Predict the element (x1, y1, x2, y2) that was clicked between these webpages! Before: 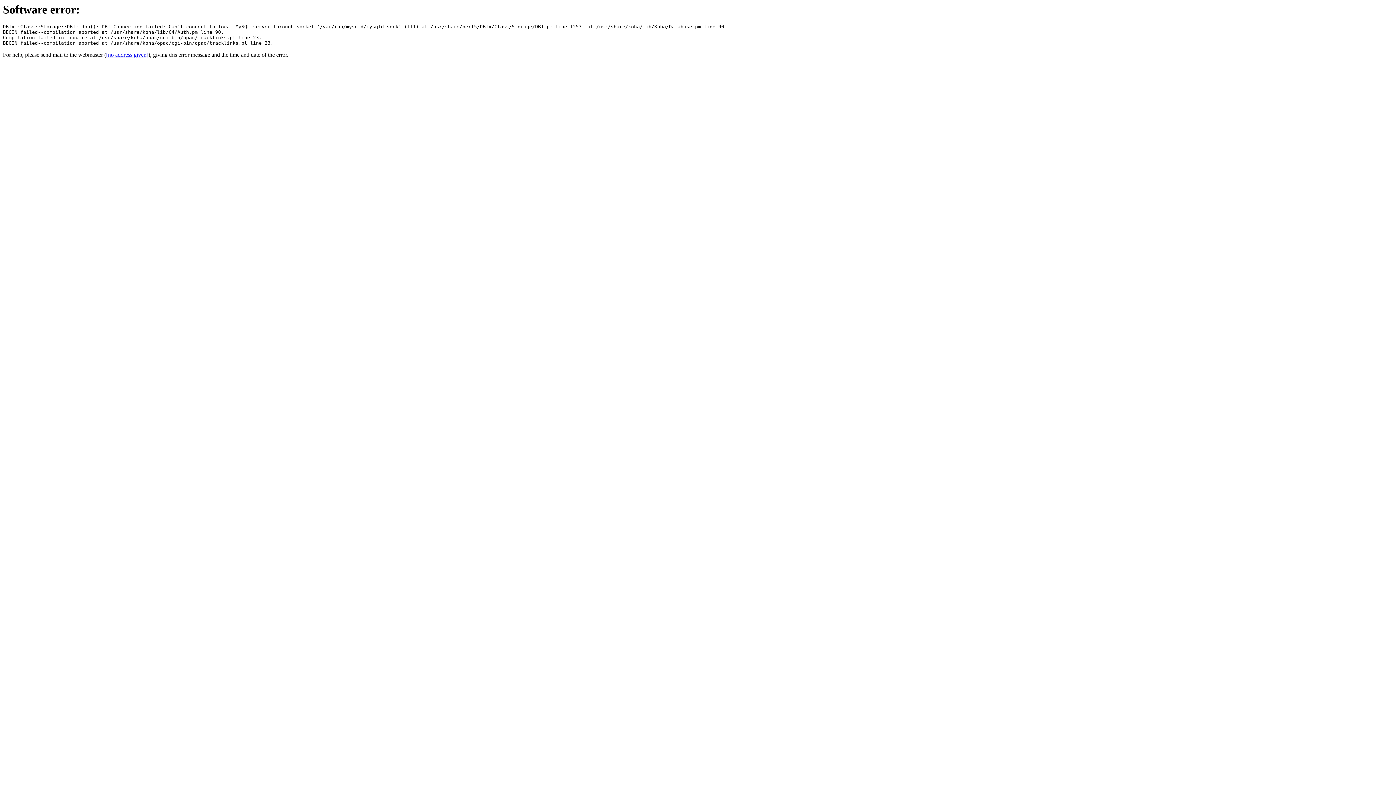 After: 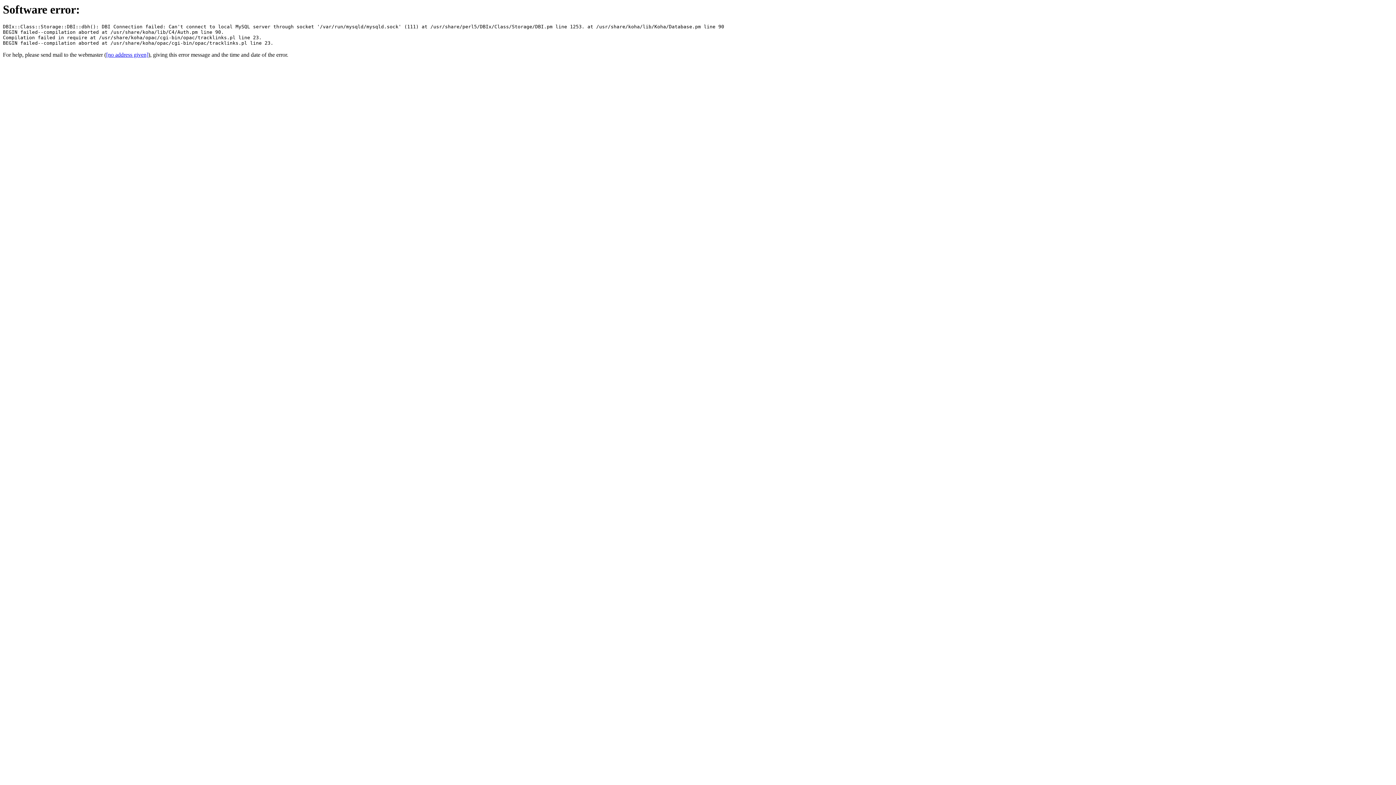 Action: label: [no address given] bbox: (106, 51, 148, 57)